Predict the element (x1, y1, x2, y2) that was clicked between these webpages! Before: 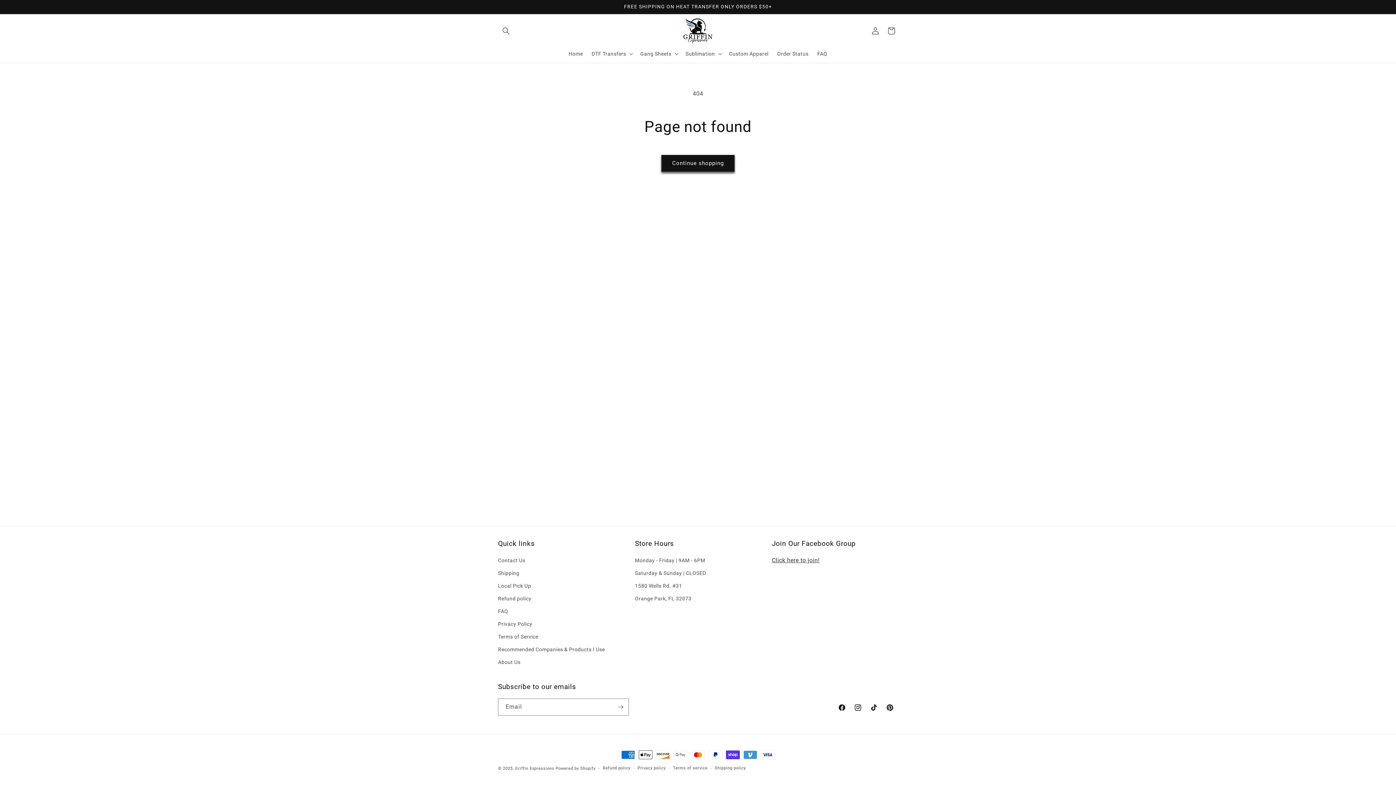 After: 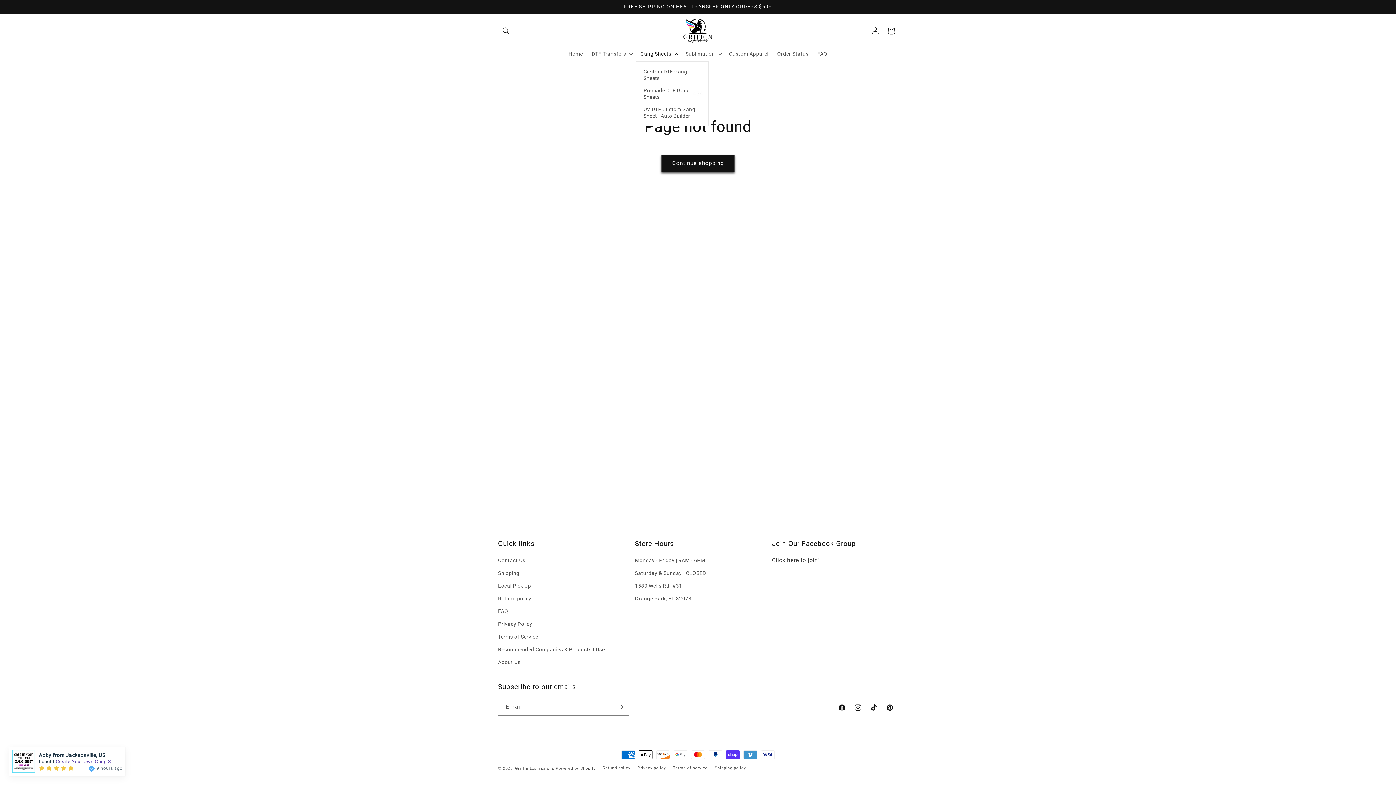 Action: bbox: (635, 46, 680, 61) label: Gang Sheets